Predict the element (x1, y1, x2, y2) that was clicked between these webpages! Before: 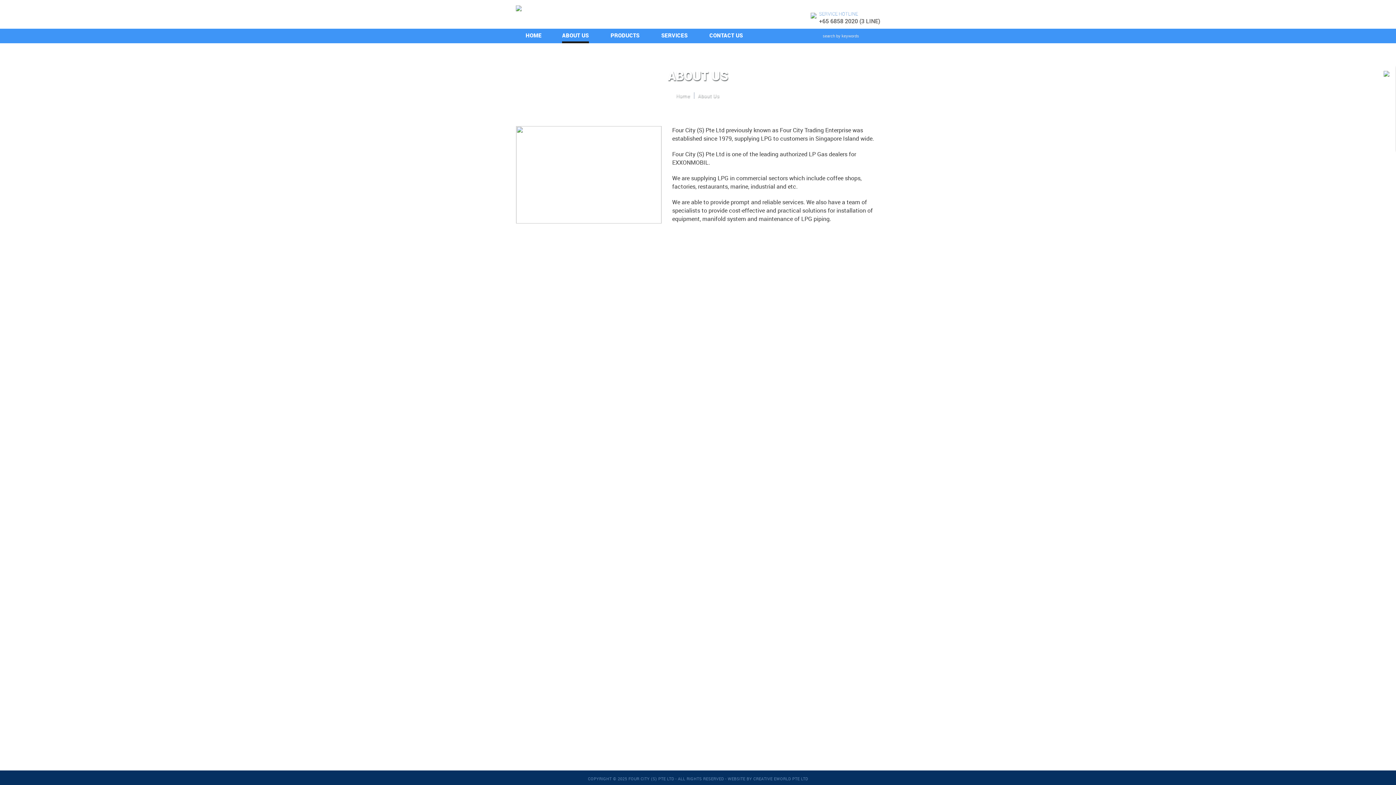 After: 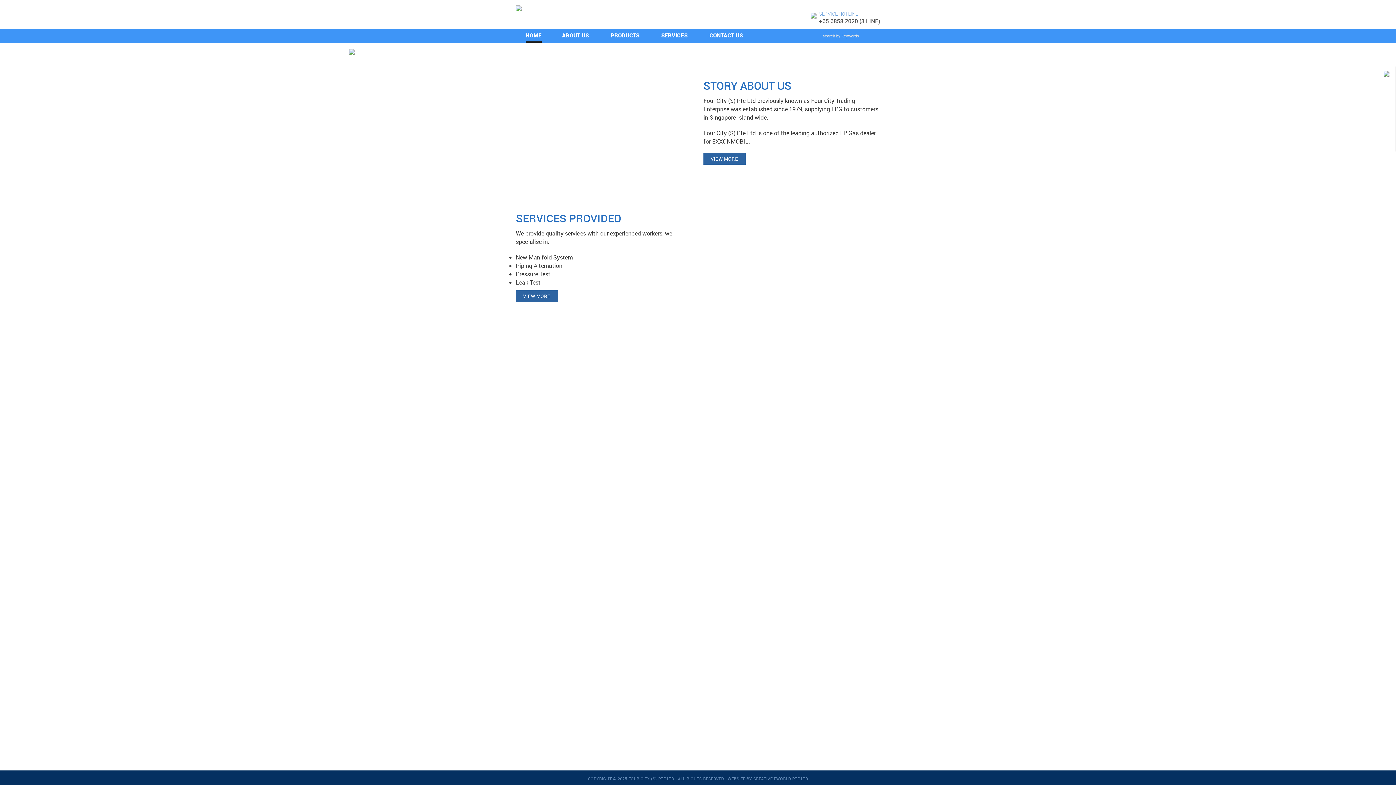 Action: bbox: (525, 28, 541, 41) label: HOME